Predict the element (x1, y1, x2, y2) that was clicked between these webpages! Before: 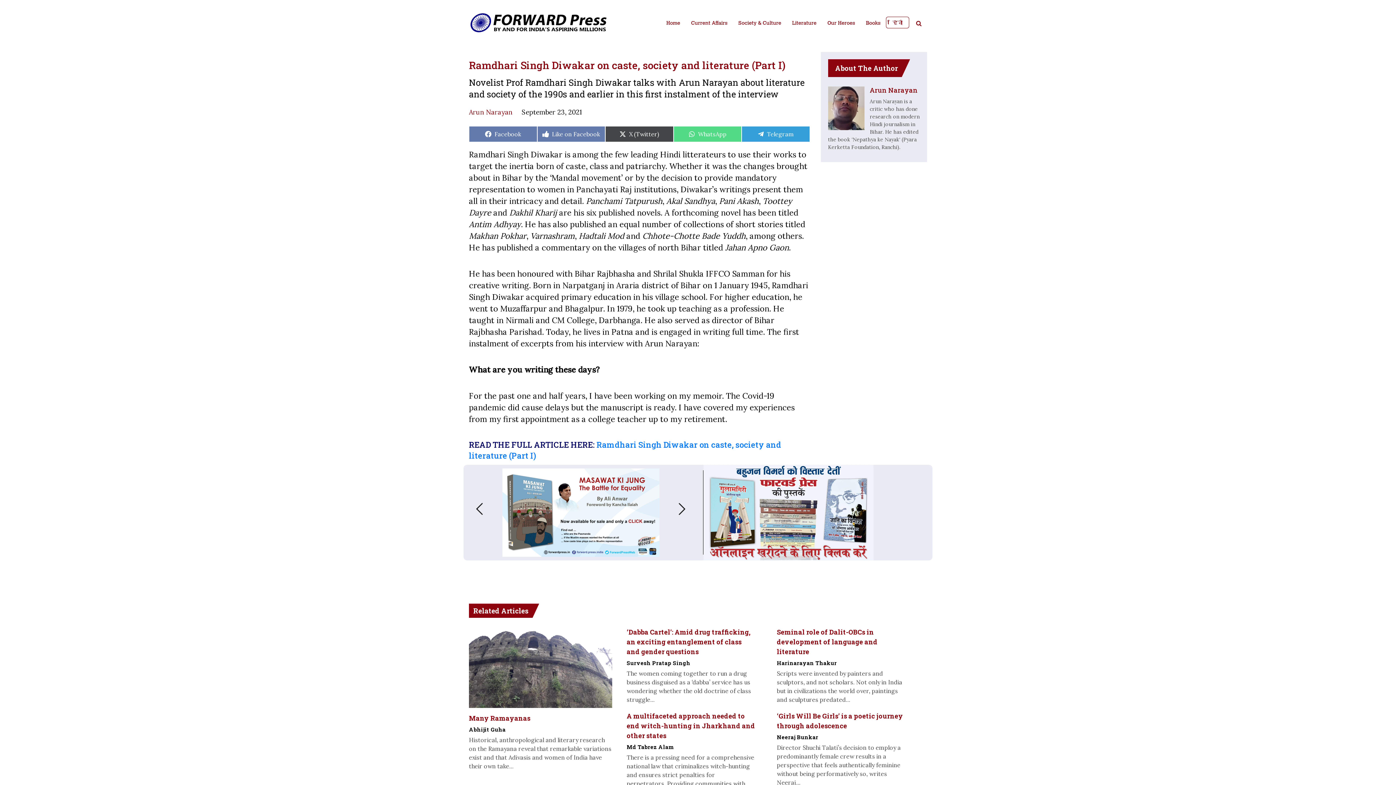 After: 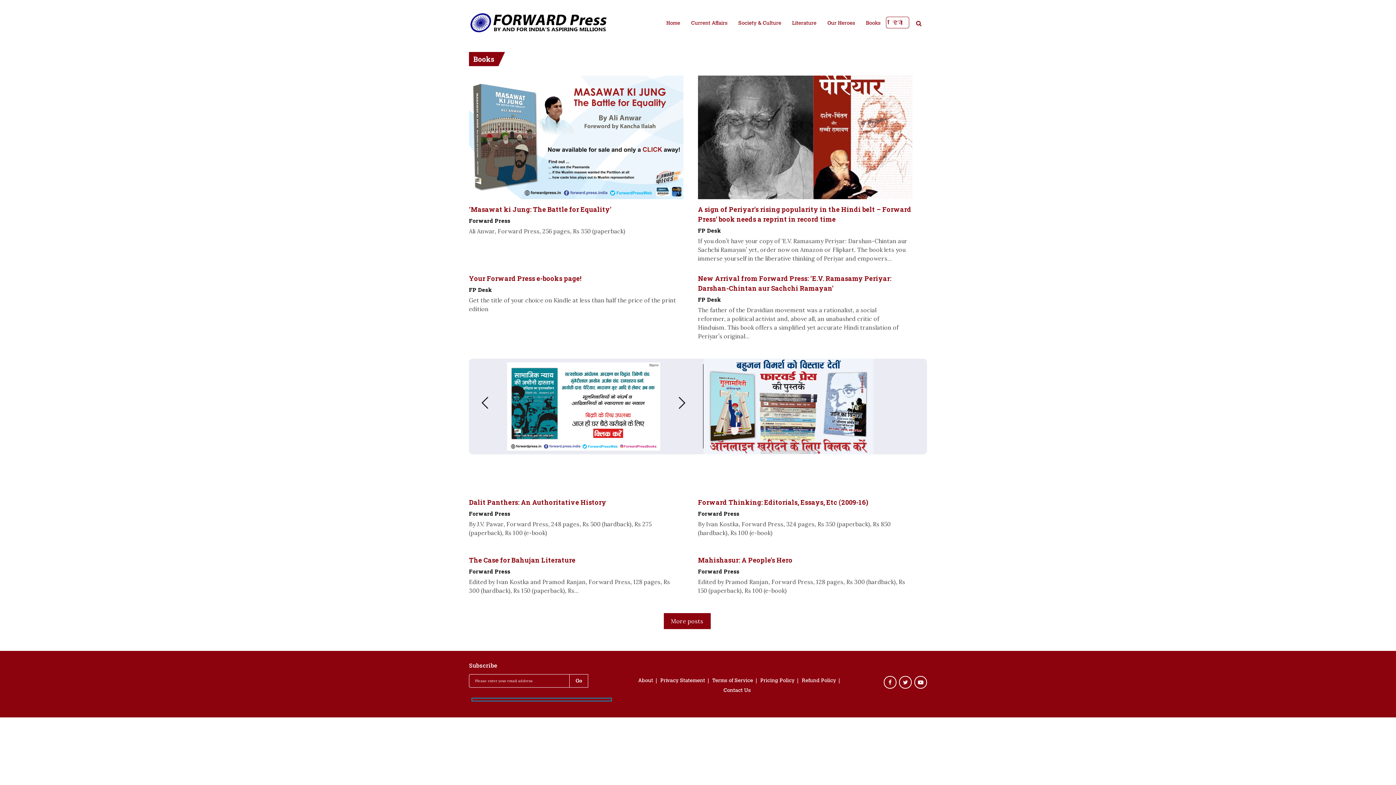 Action: label: Books bbox: (862, 17, 884, 29)